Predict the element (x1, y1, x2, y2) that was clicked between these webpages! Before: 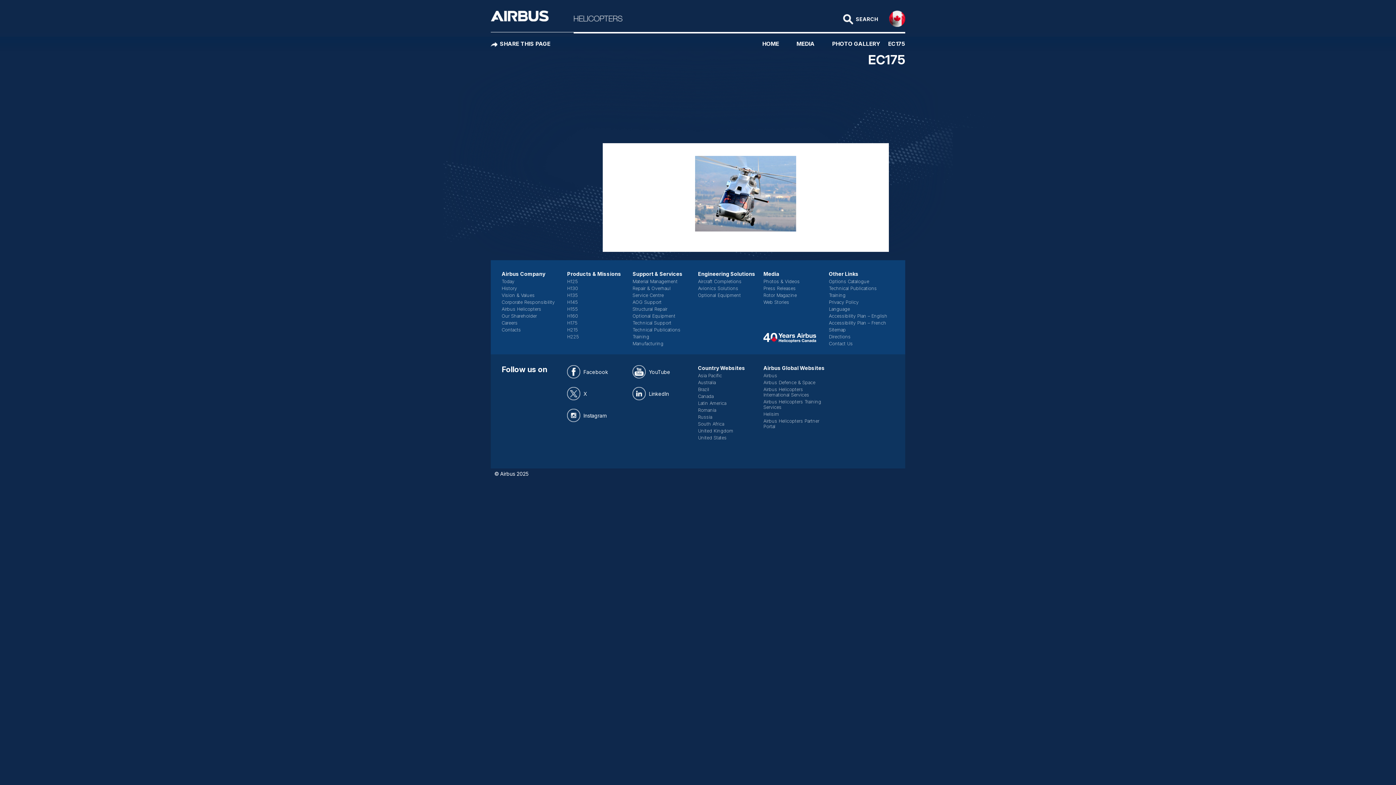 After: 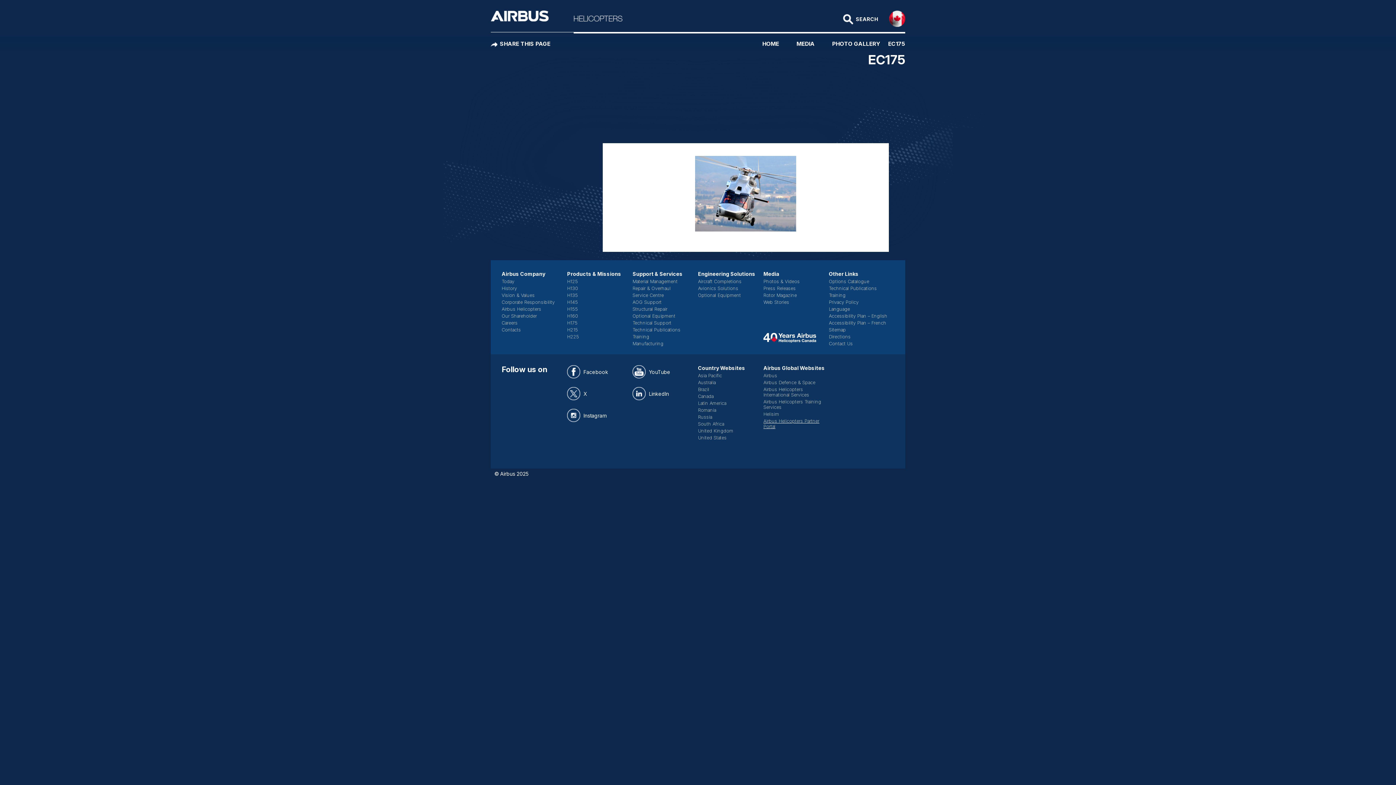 Action: bbox: (763, 418, 819, 429) label: Airbus Helicopters Partner Portal